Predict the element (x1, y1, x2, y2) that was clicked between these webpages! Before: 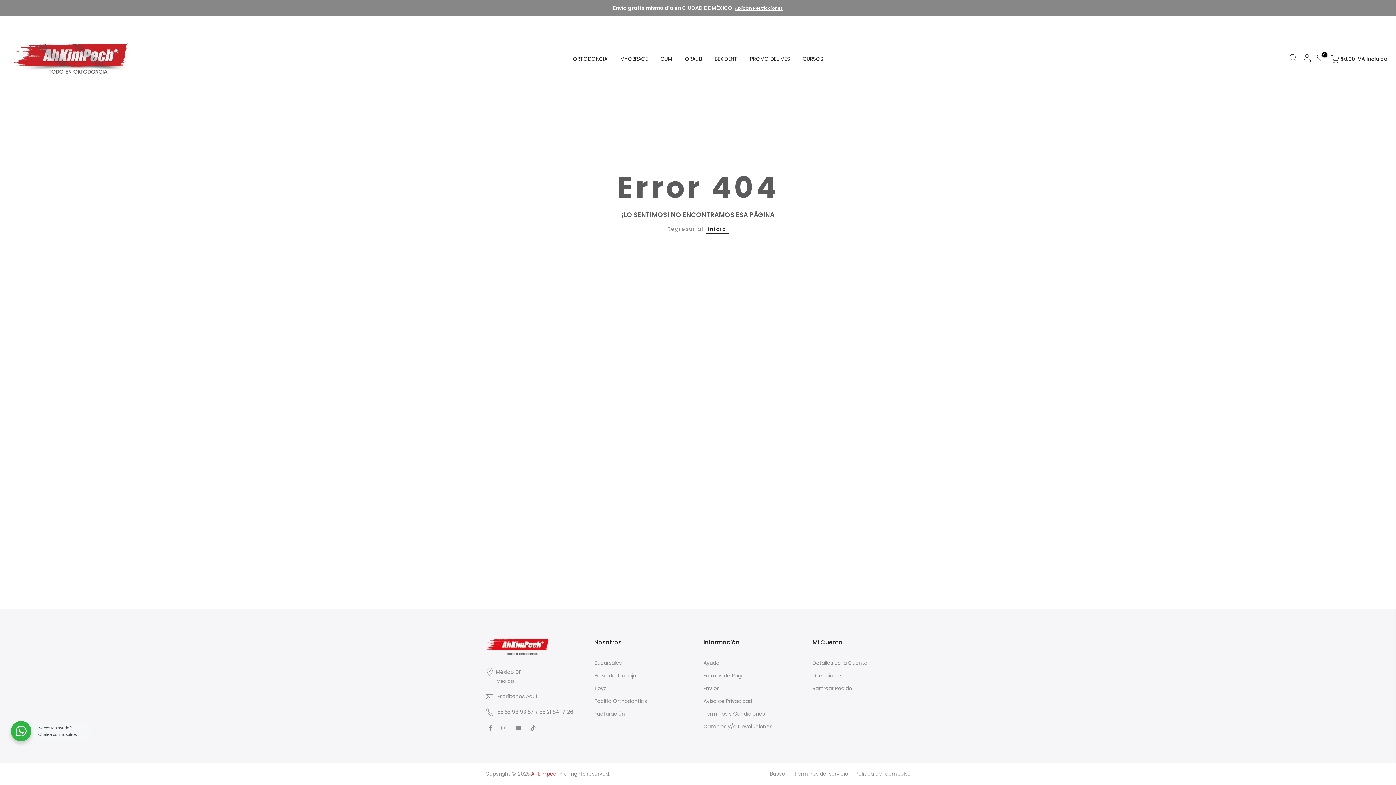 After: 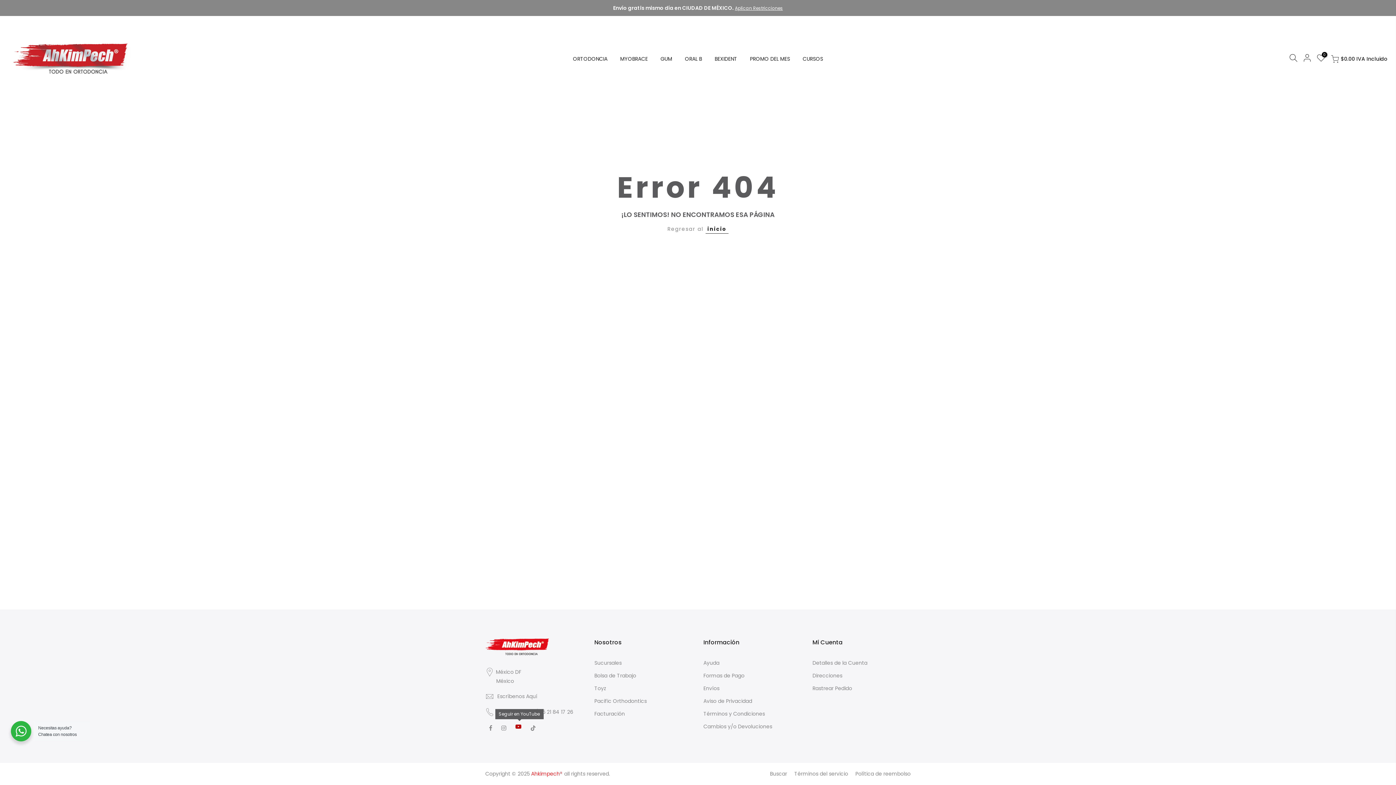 Action: bbox: (515, 723, 523, 732)